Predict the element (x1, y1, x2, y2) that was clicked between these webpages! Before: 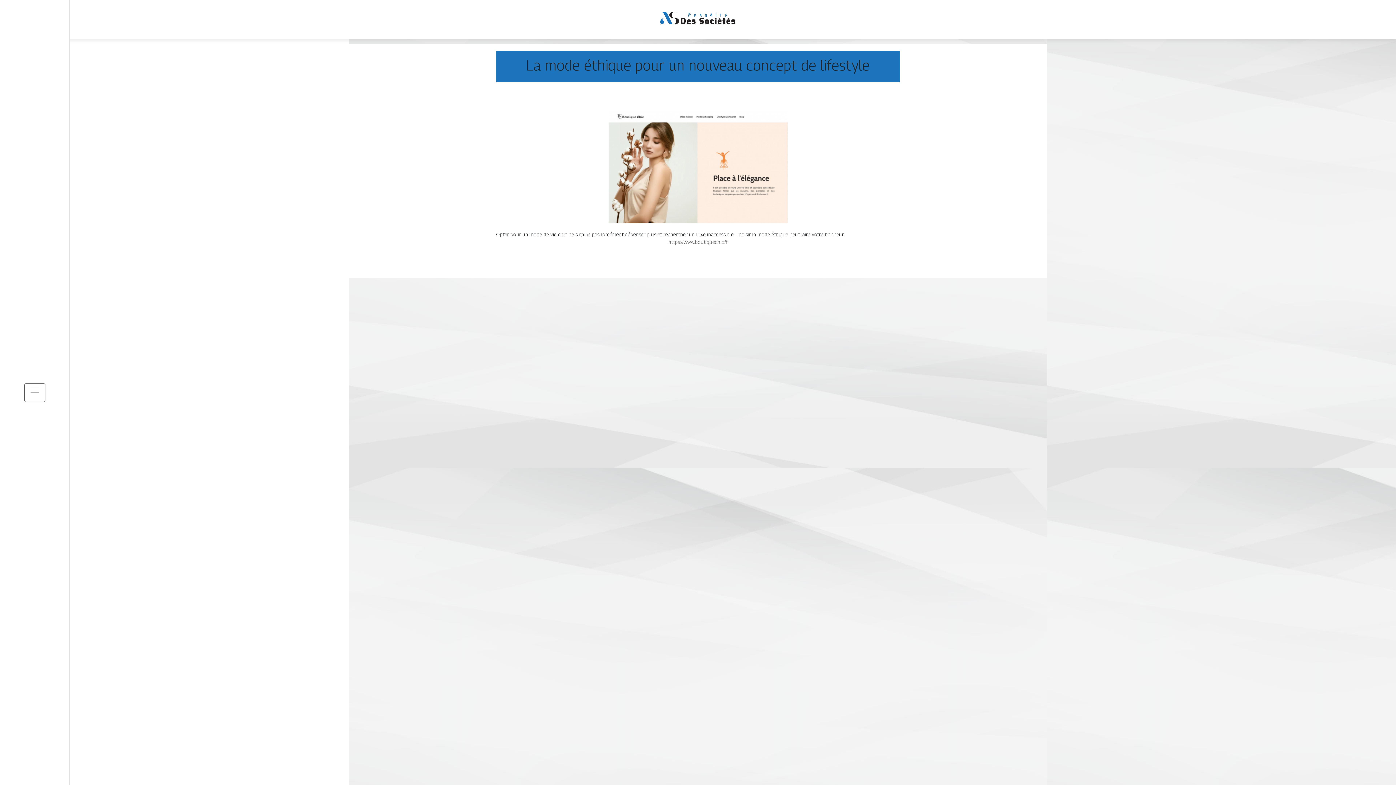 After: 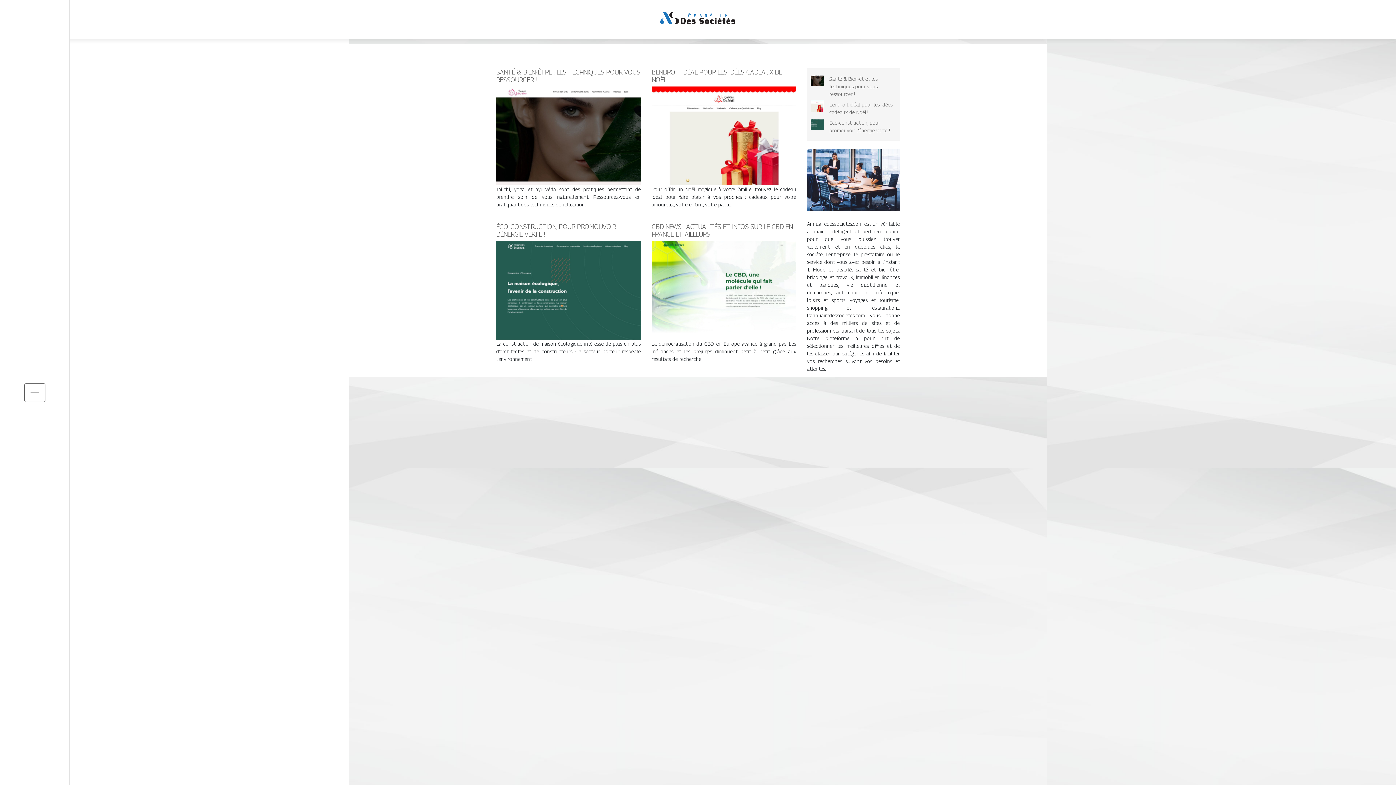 Action: bbox: (658, 15, 737, 22)